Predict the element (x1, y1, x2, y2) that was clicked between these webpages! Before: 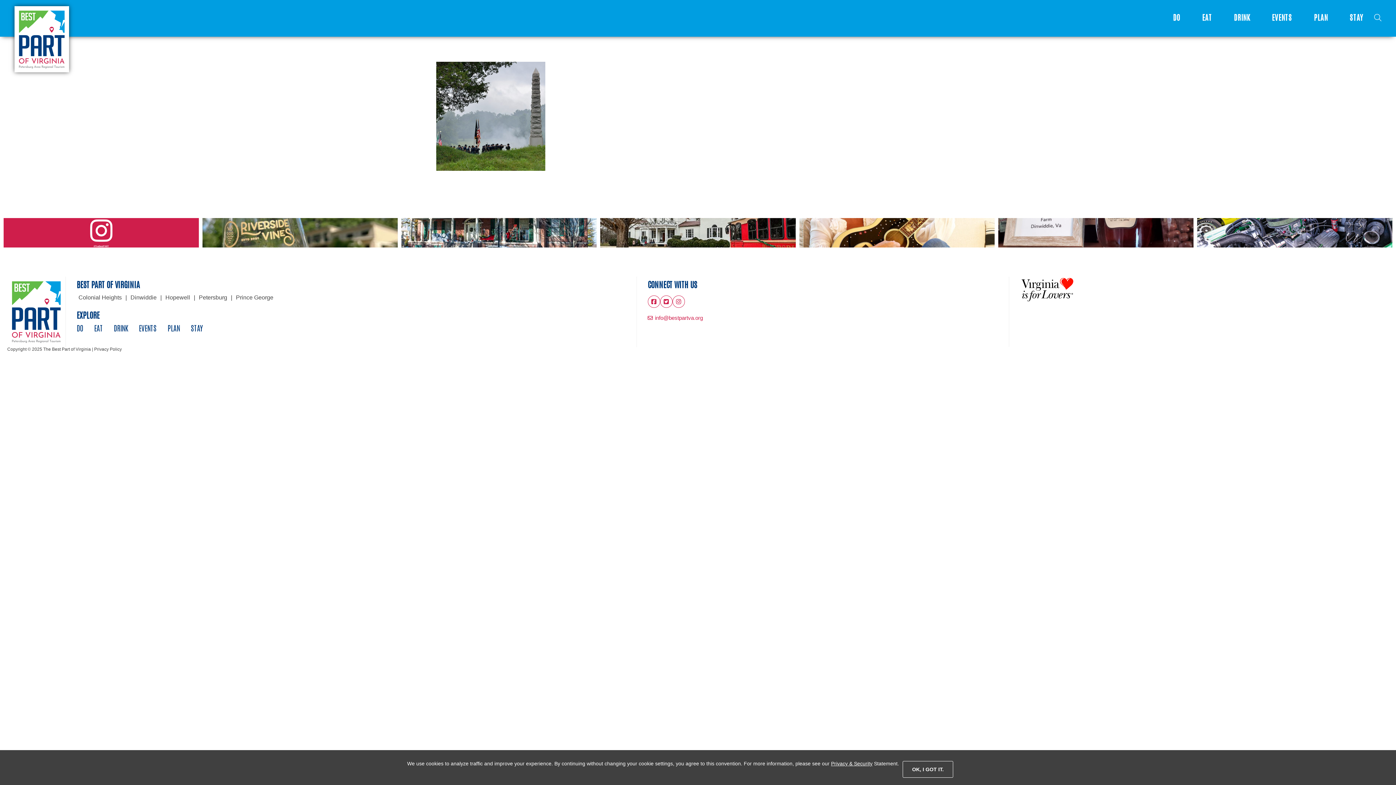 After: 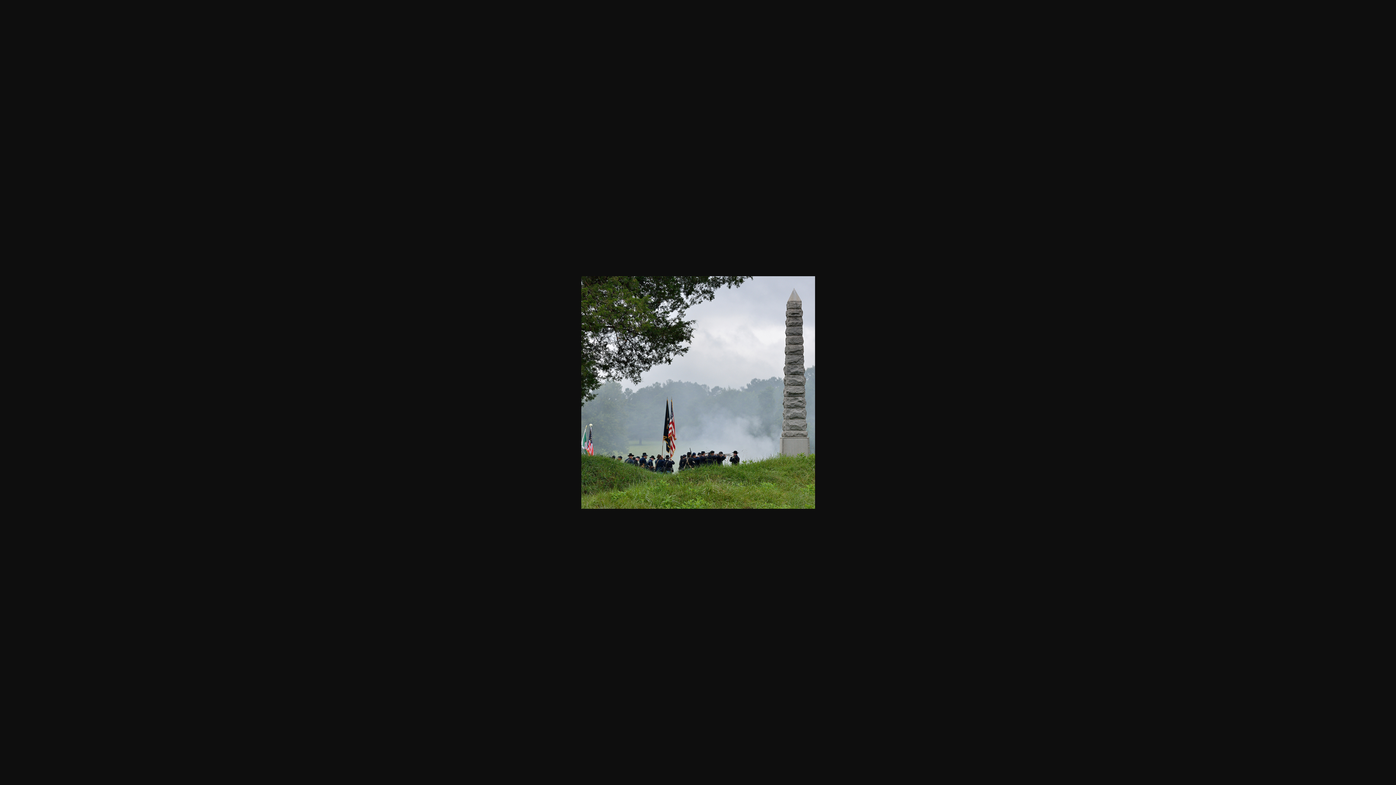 Action: bbox: (436, 167, 545, 175)